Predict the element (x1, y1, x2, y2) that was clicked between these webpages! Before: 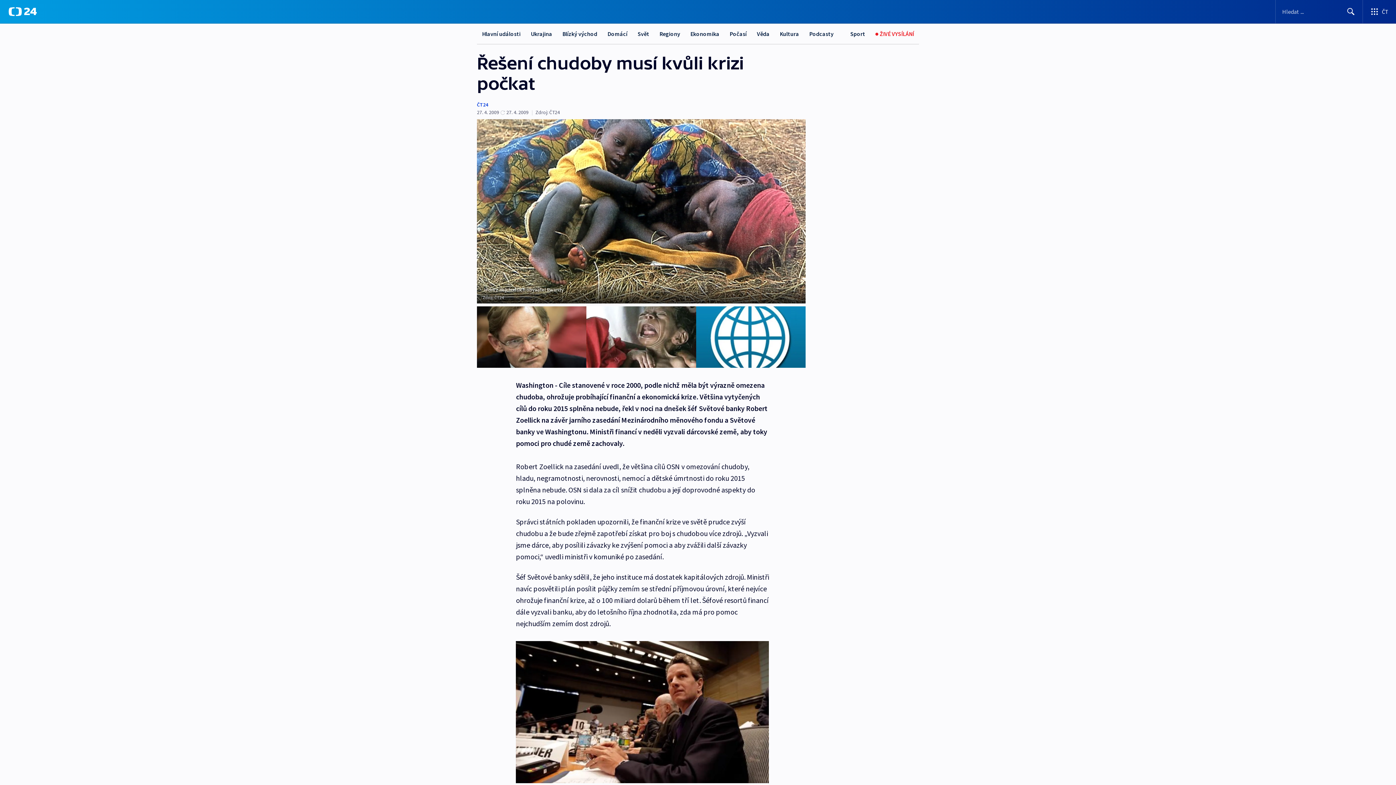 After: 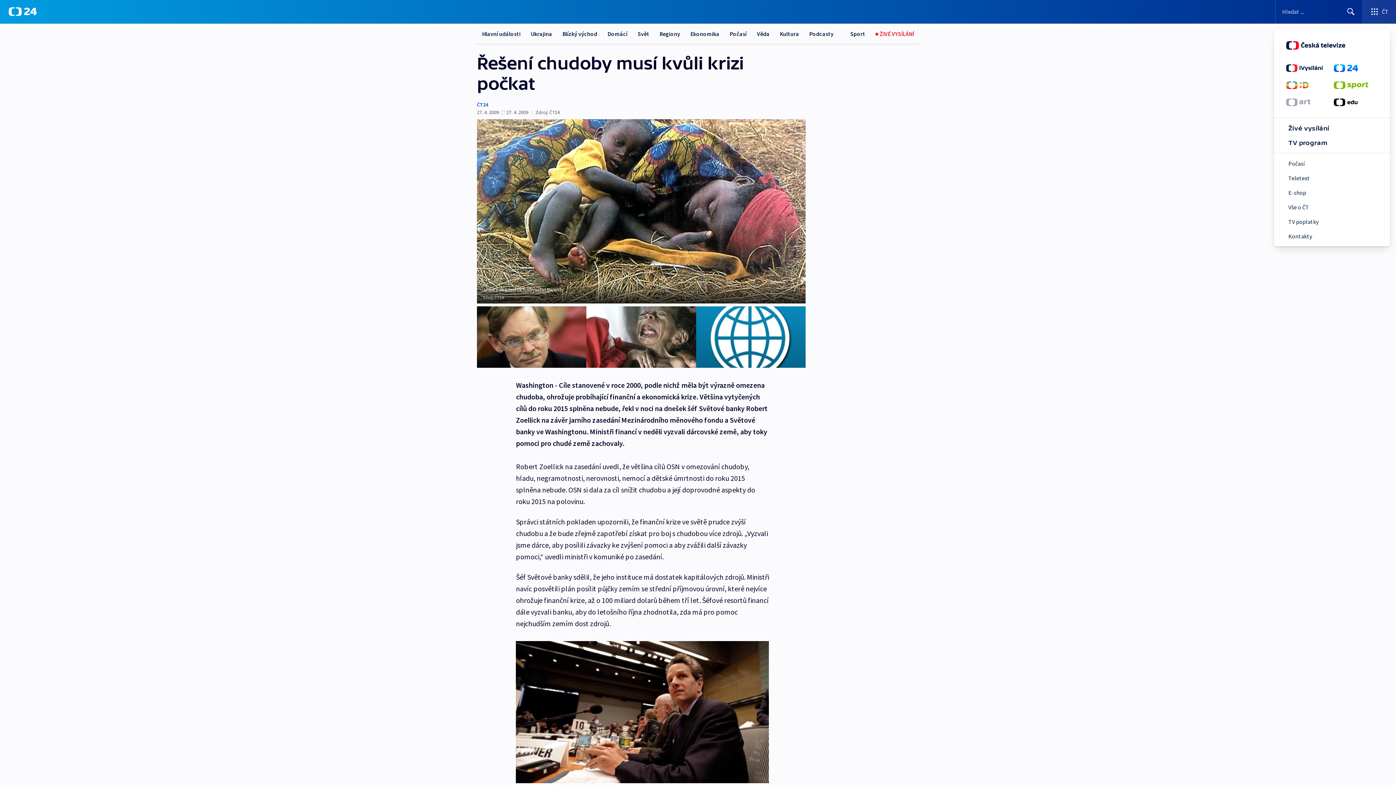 Action: bbox: (1363, 0, 1396, 23) label: Otevřít výběr produktů České televize